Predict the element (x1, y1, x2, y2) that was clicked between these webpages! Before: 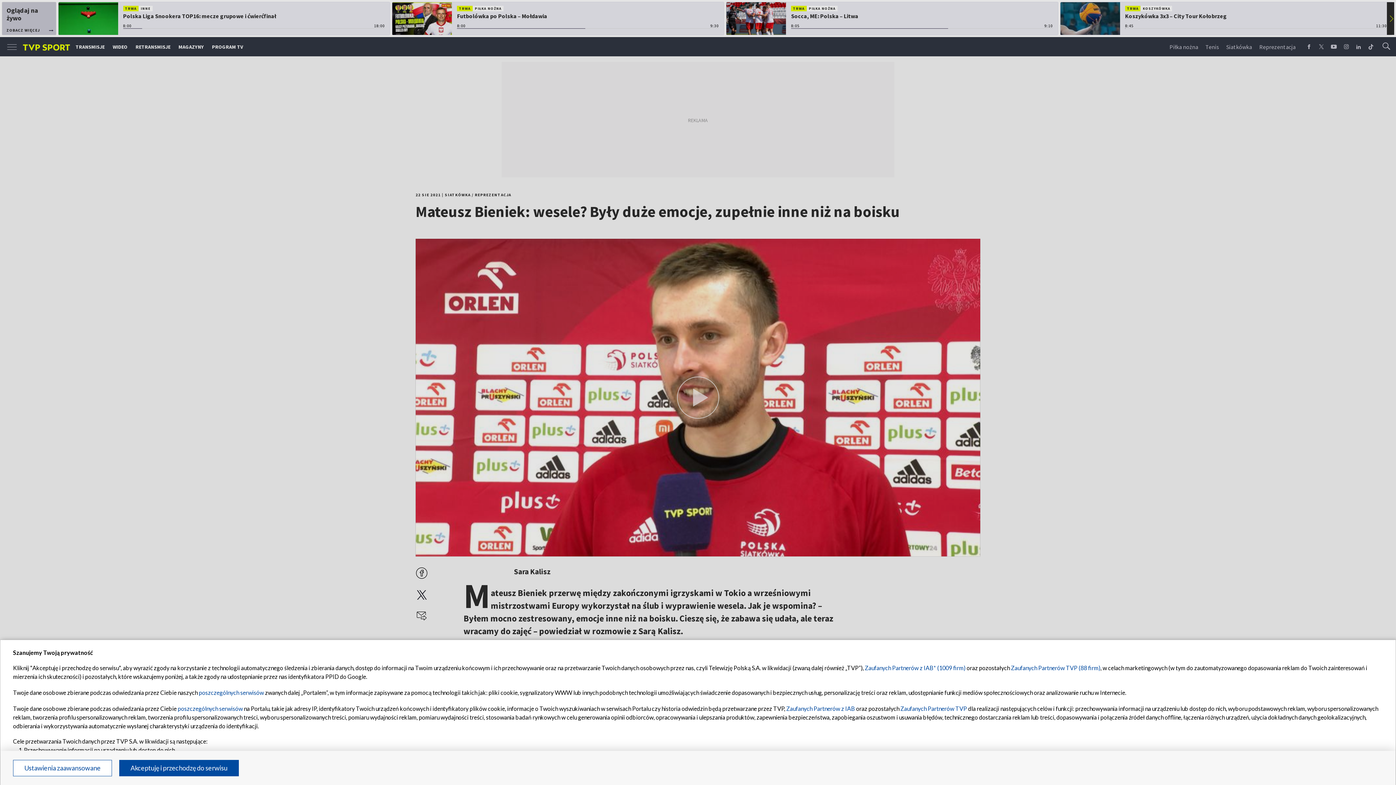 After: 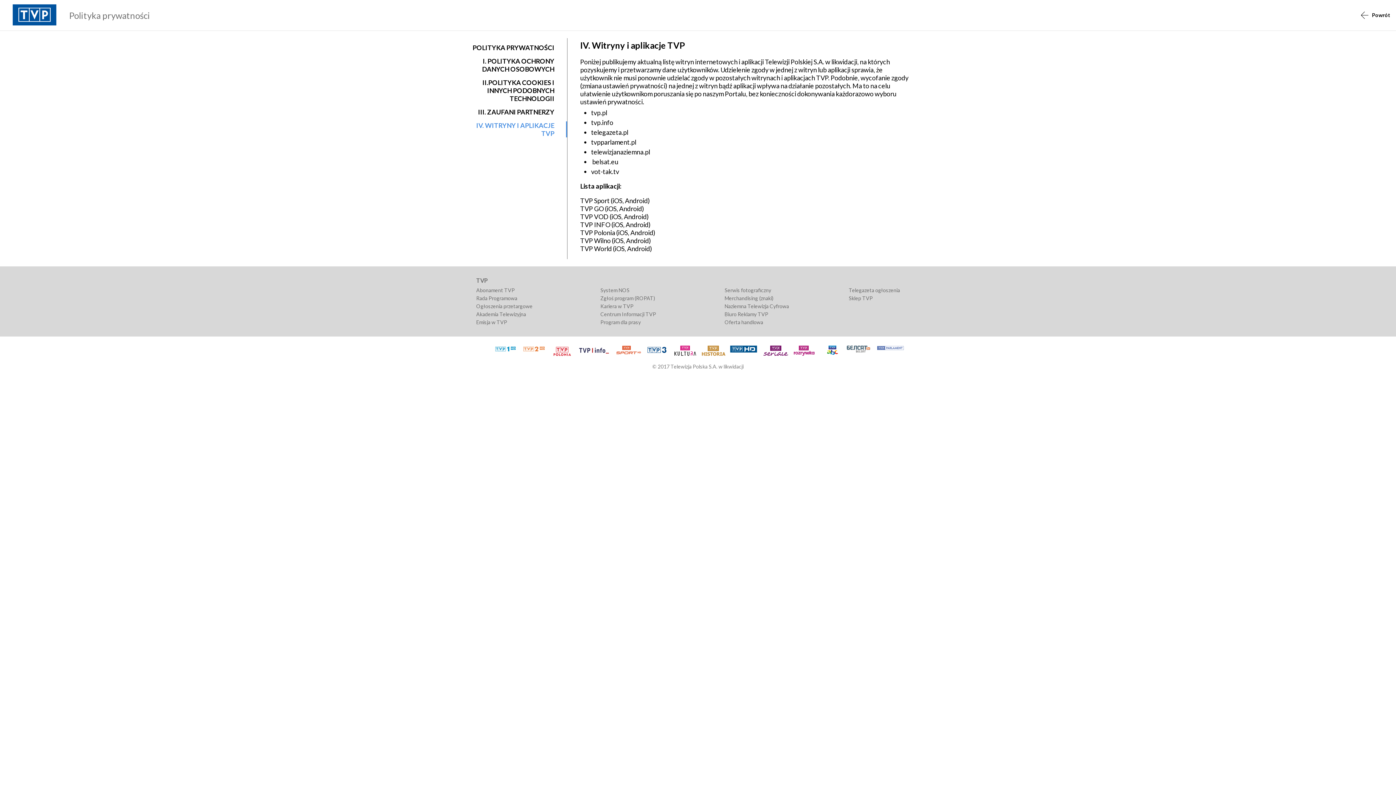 Action: label: poszczególnych serwisów bbox: (198, 689, 264, 696)